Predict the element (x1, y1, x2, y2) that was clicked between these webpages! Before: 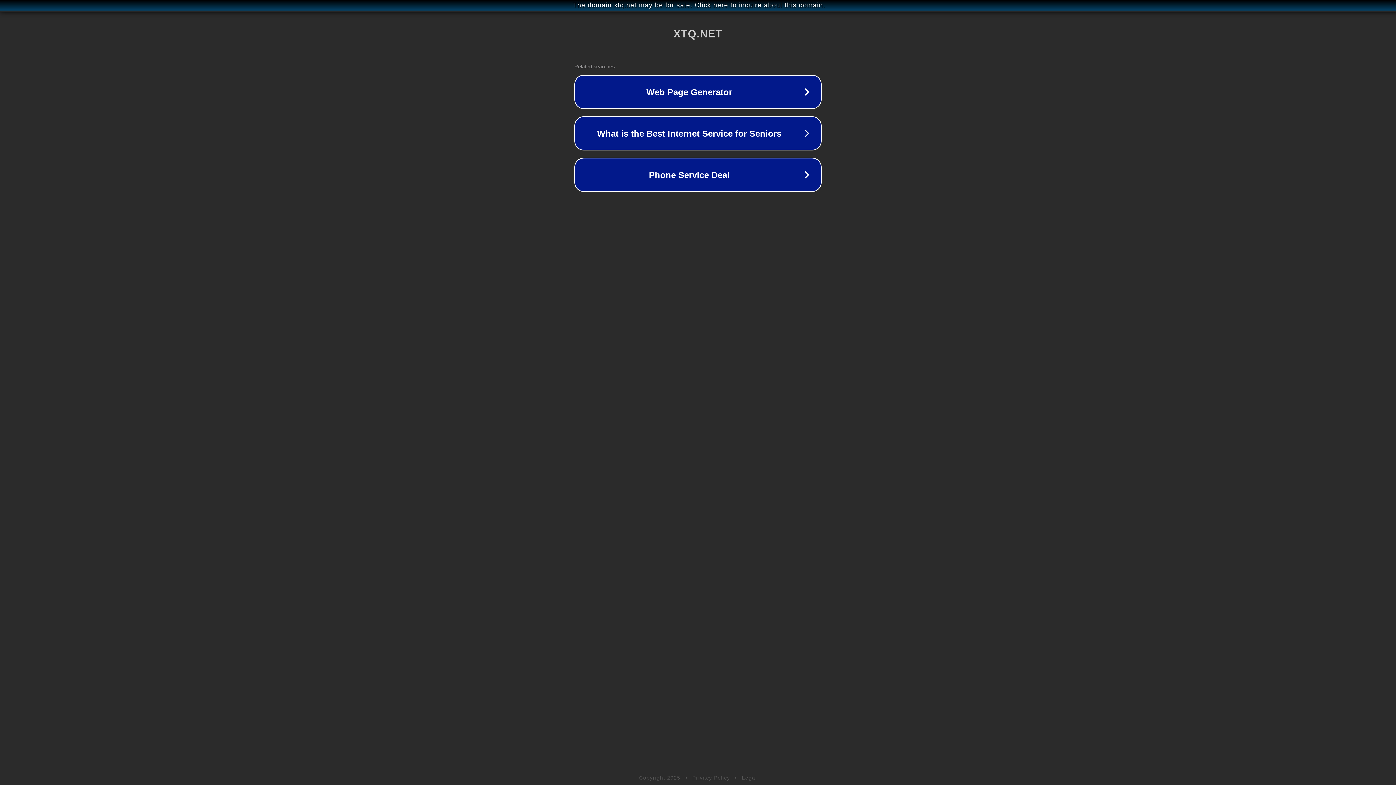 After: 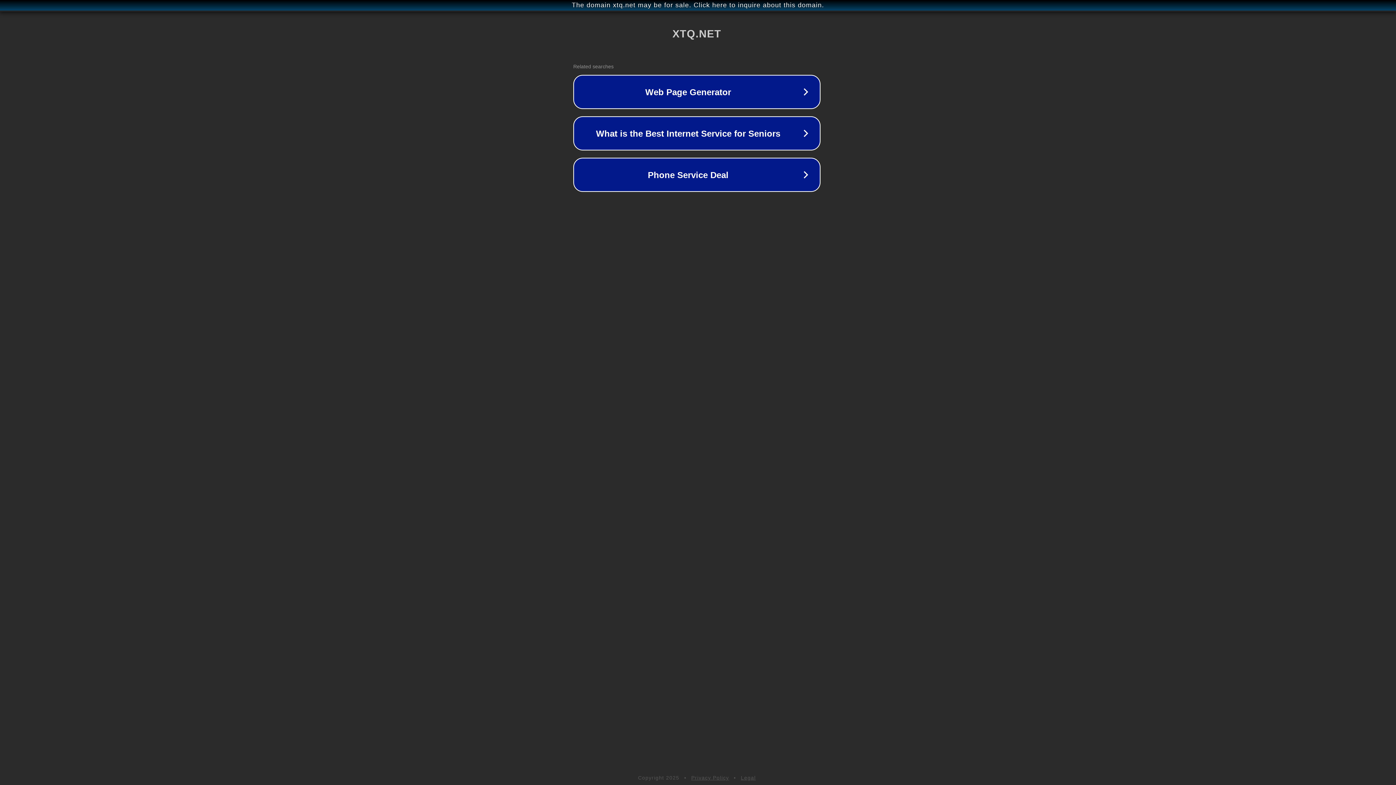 Action: label: The domain xtq.net may be for sale. Click here to inquire about this domain. bbox: (1, 1, 1397, 9)